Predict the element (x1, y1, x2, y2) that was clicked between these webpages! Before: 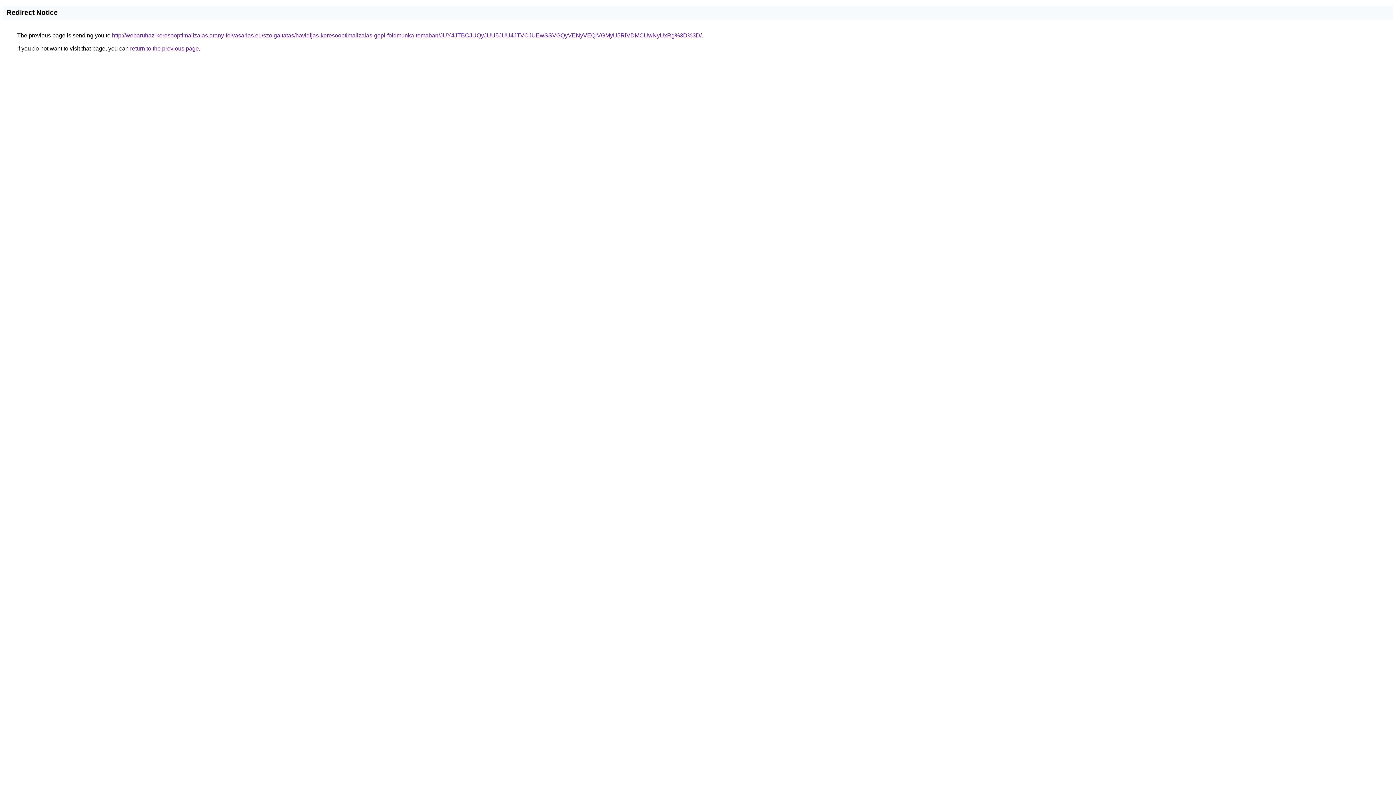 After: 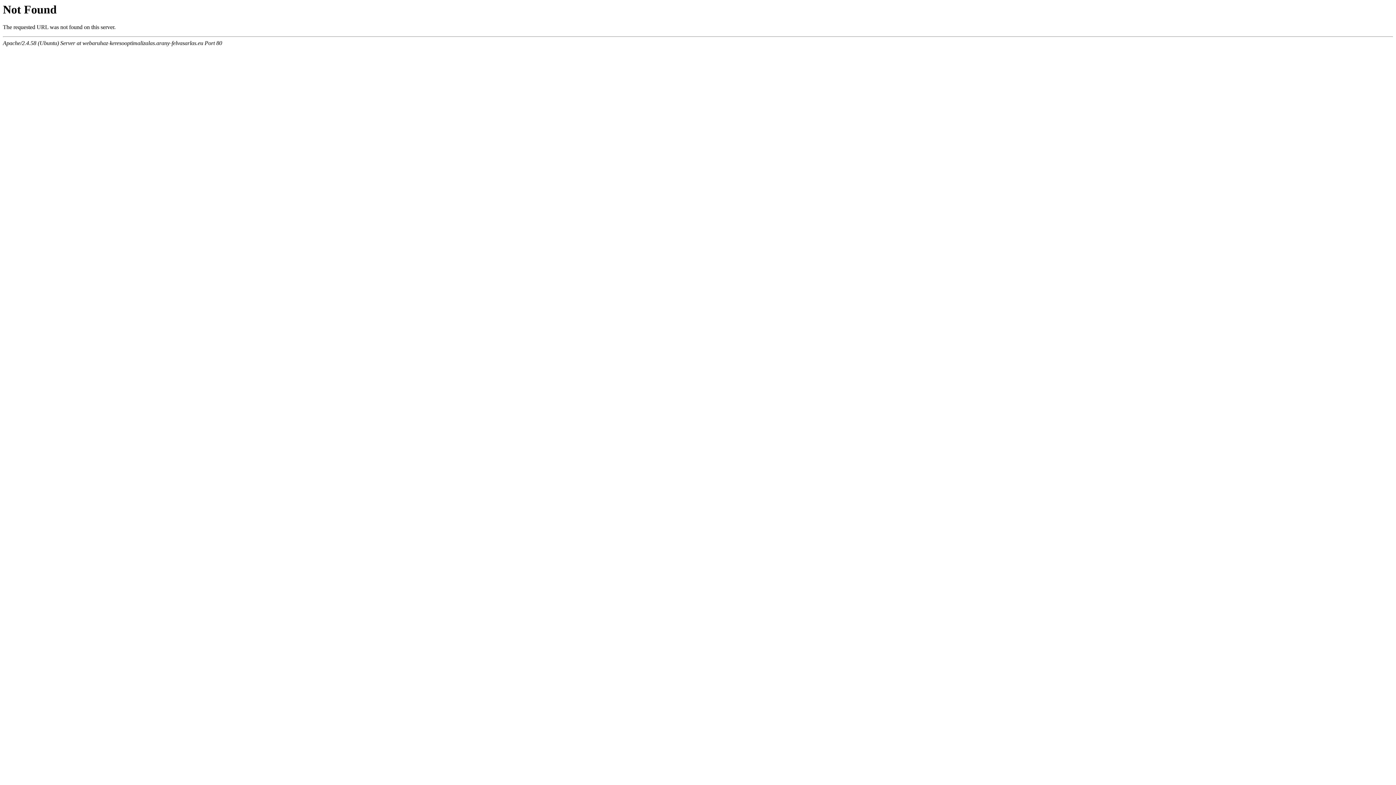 Action: bbox: (112, 32, 701, 38) label: http://webaruhaz-keresooptimalizalas.arany-felvasarlas.eu/szolgaltatas/havidijas-keresooptimalizalas-gepi-foldmunka-temaban/JUY4JTBCJUQyJUU5JUU4JTVCJUEwSSVGQyVENyVEQiVGMyU5RiVDMCUwNyUxRg%3D%3D/